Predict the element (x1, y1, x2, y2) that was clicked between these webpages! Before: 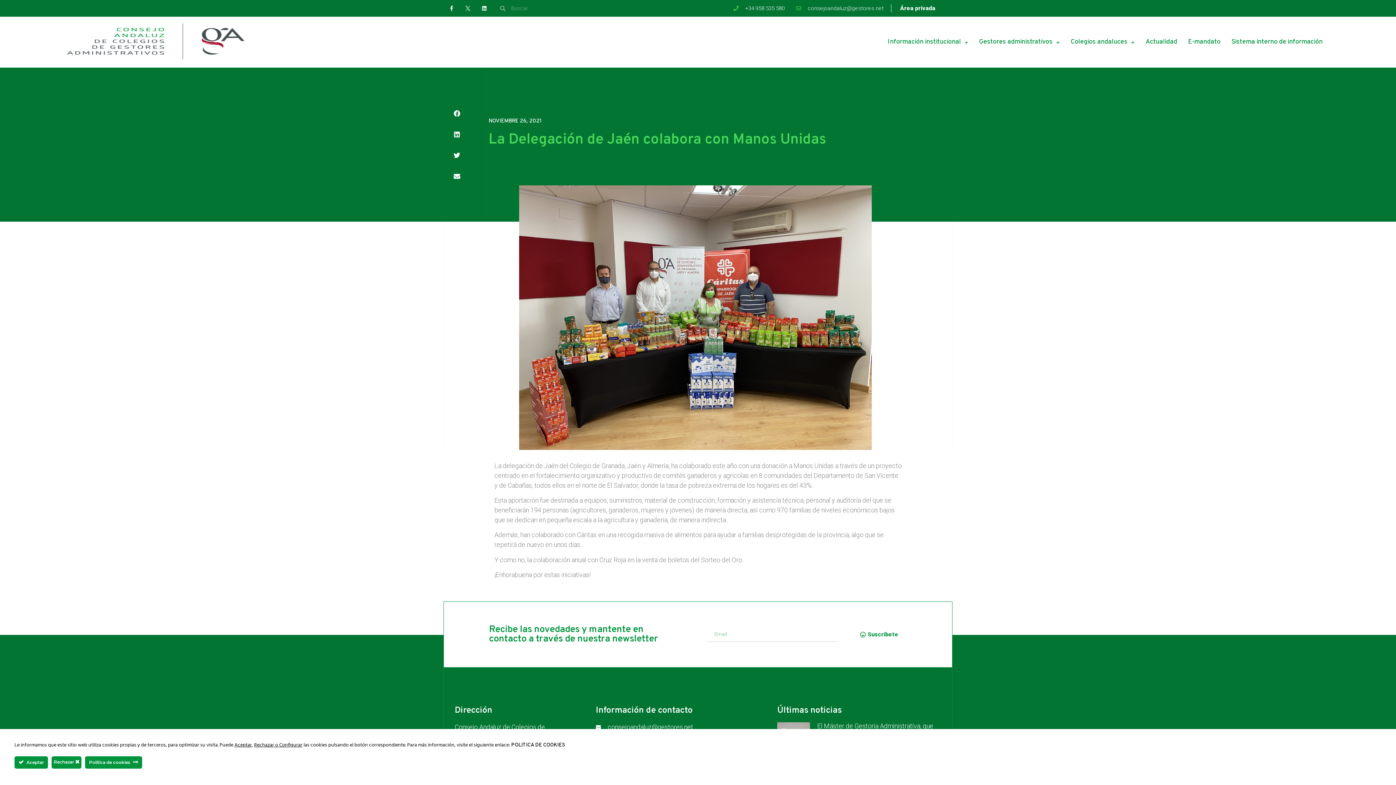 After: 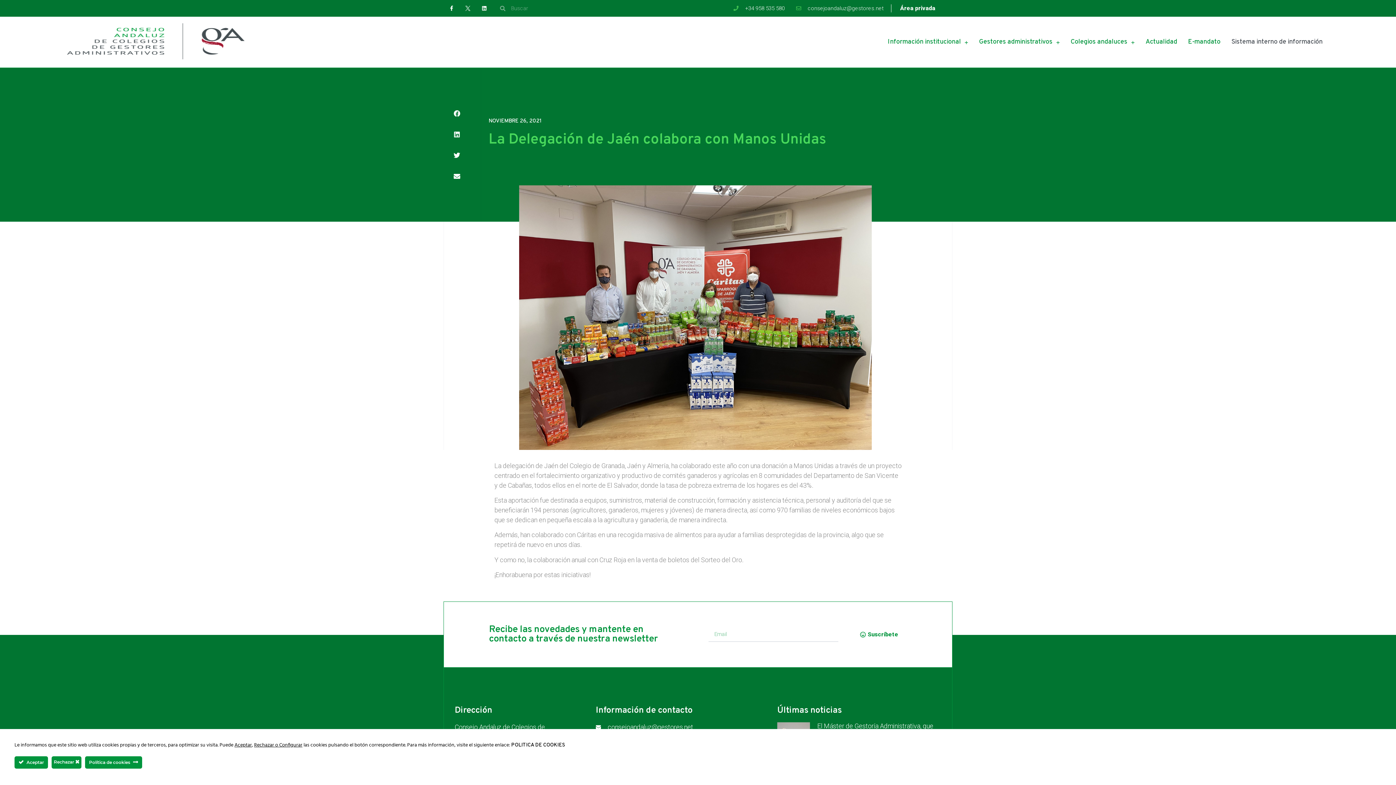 Action: bbox: (1226, 29, 1328, 54) label: Sistema interno de información